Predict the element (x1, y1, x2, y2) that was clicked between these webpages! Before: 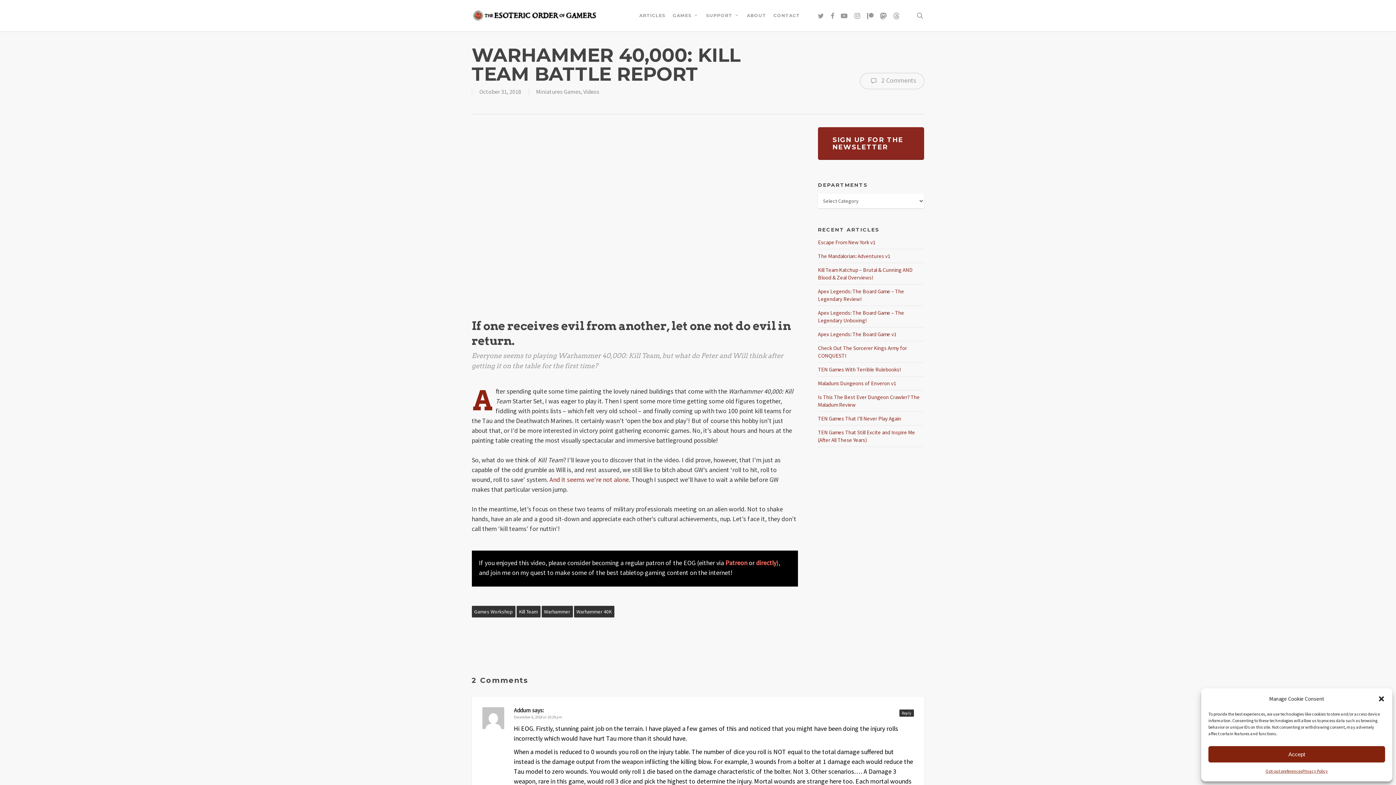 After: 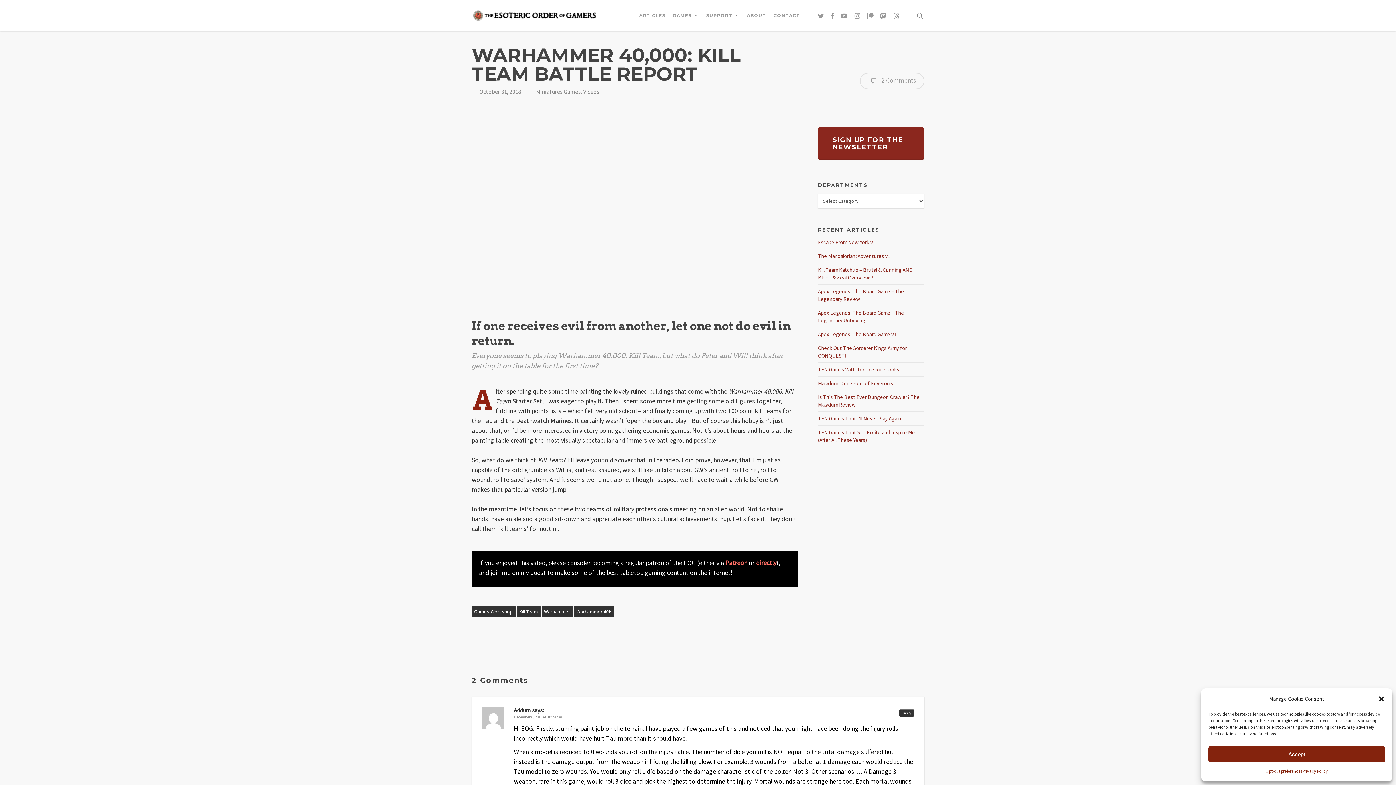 Action: bbox: (549, 475, 628, 483) label: And it seems we’re not alone